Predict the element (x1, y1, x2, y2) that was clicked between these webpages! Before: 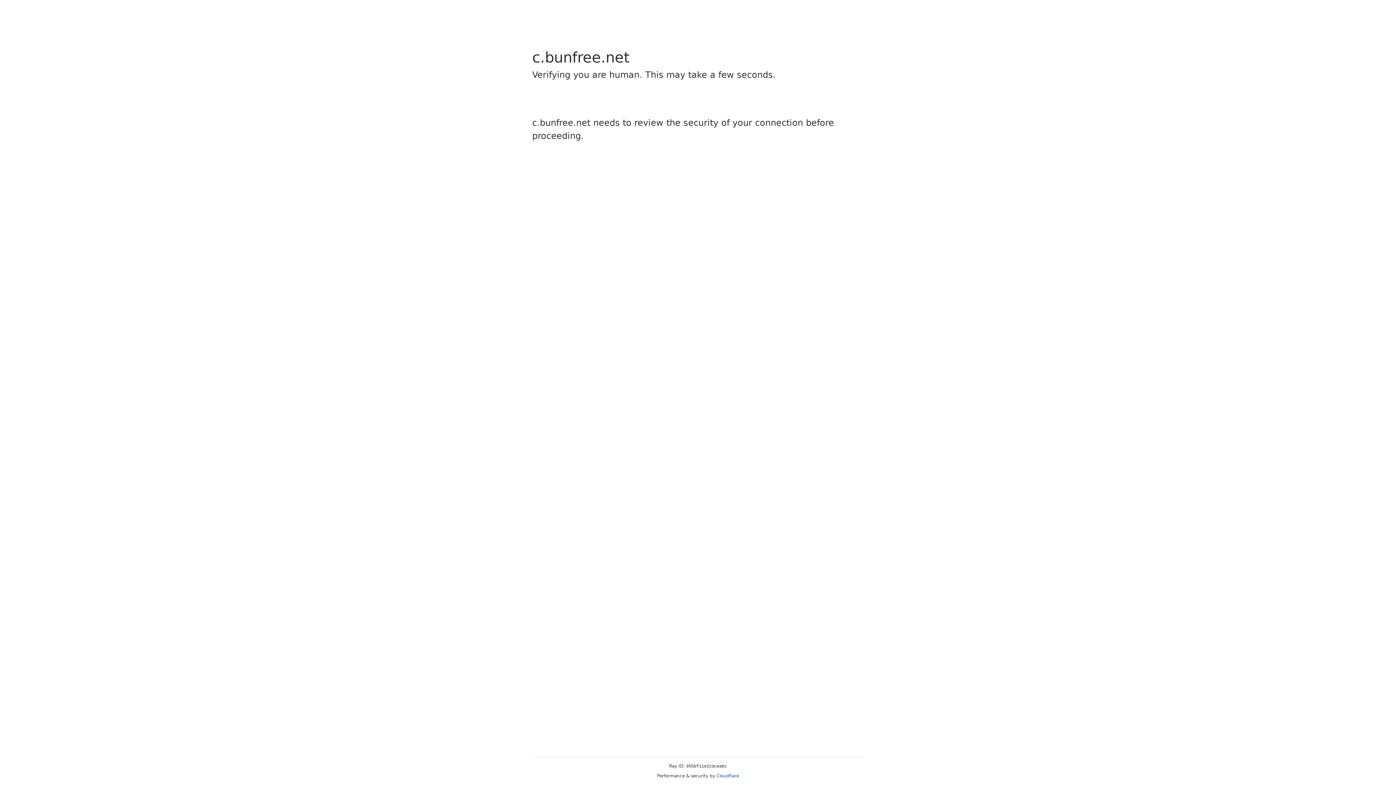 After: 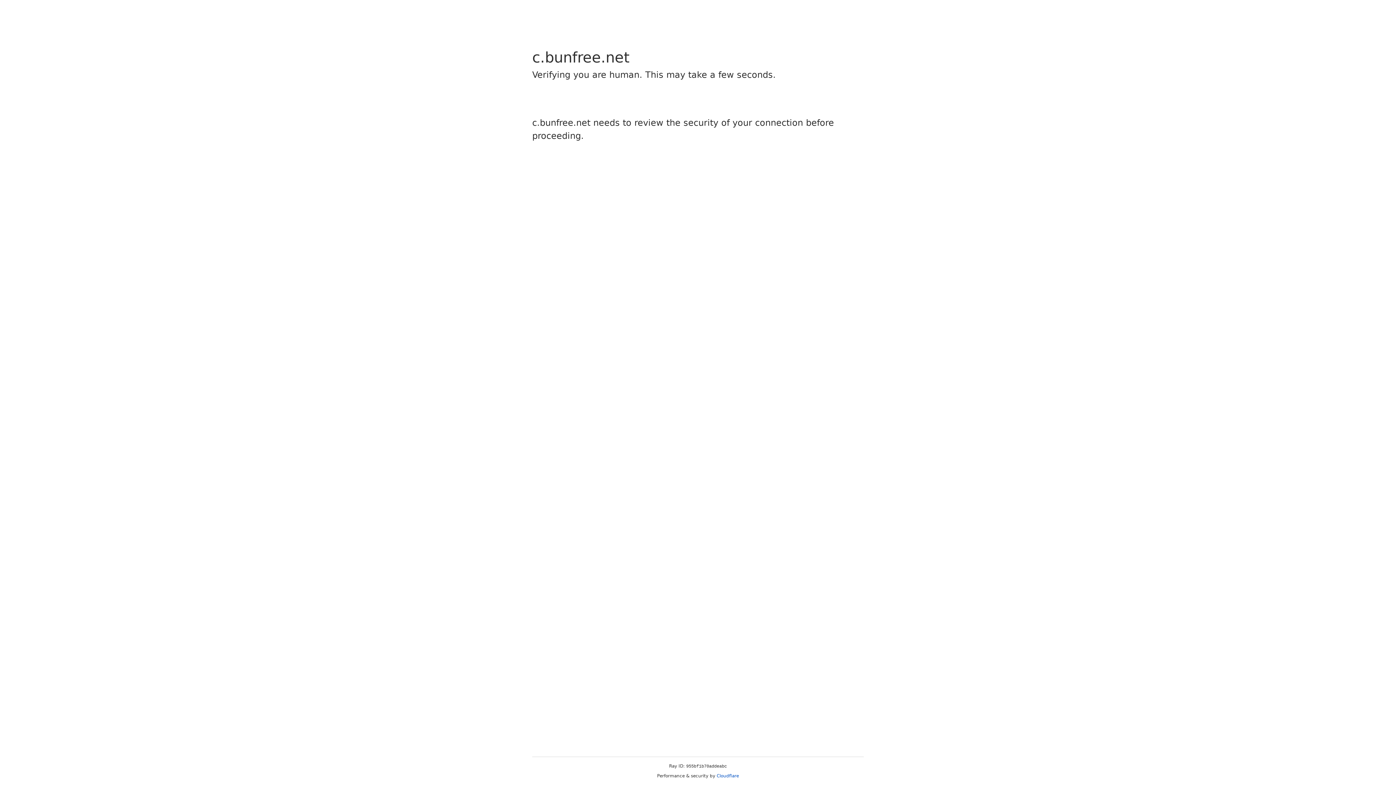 Action: label: Cloudflare bbox: (716, 773, 739, 778)